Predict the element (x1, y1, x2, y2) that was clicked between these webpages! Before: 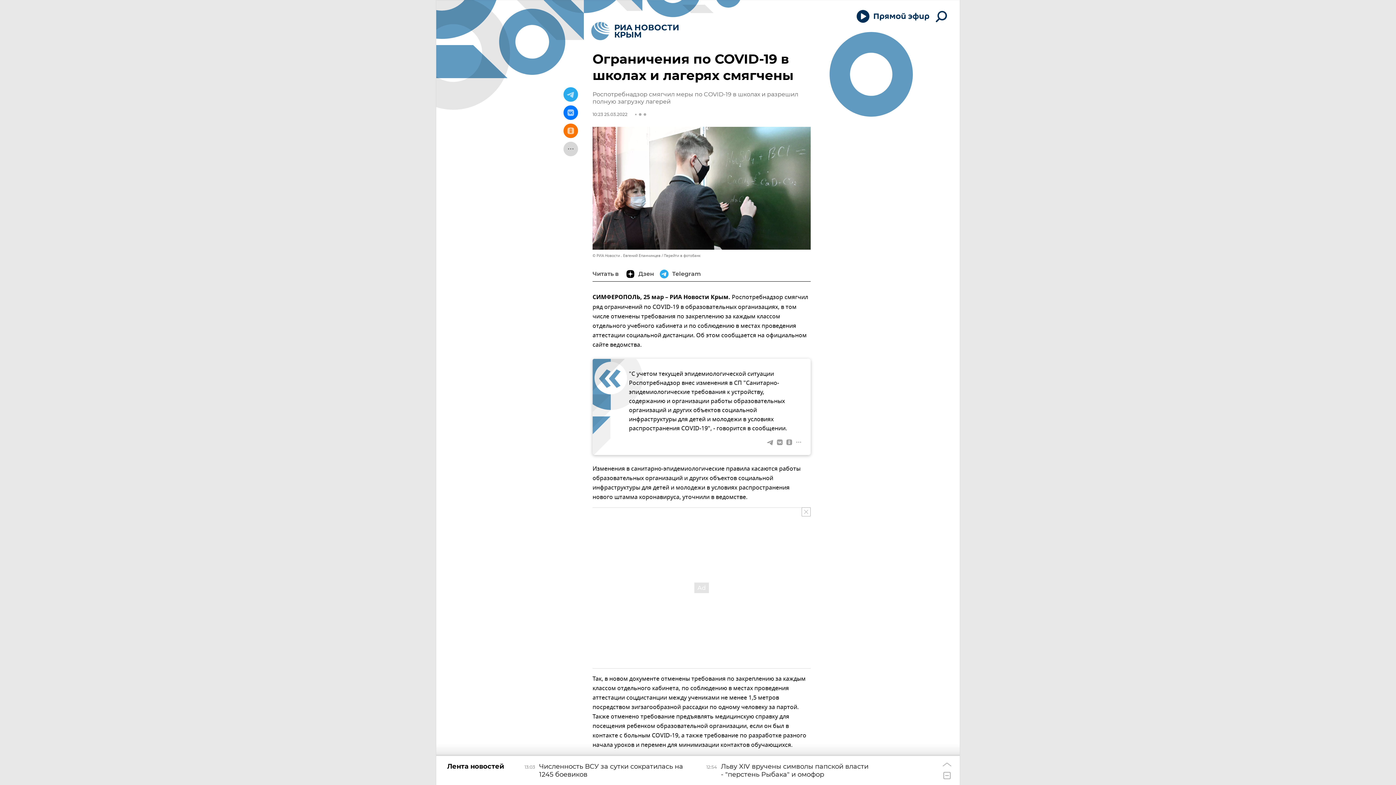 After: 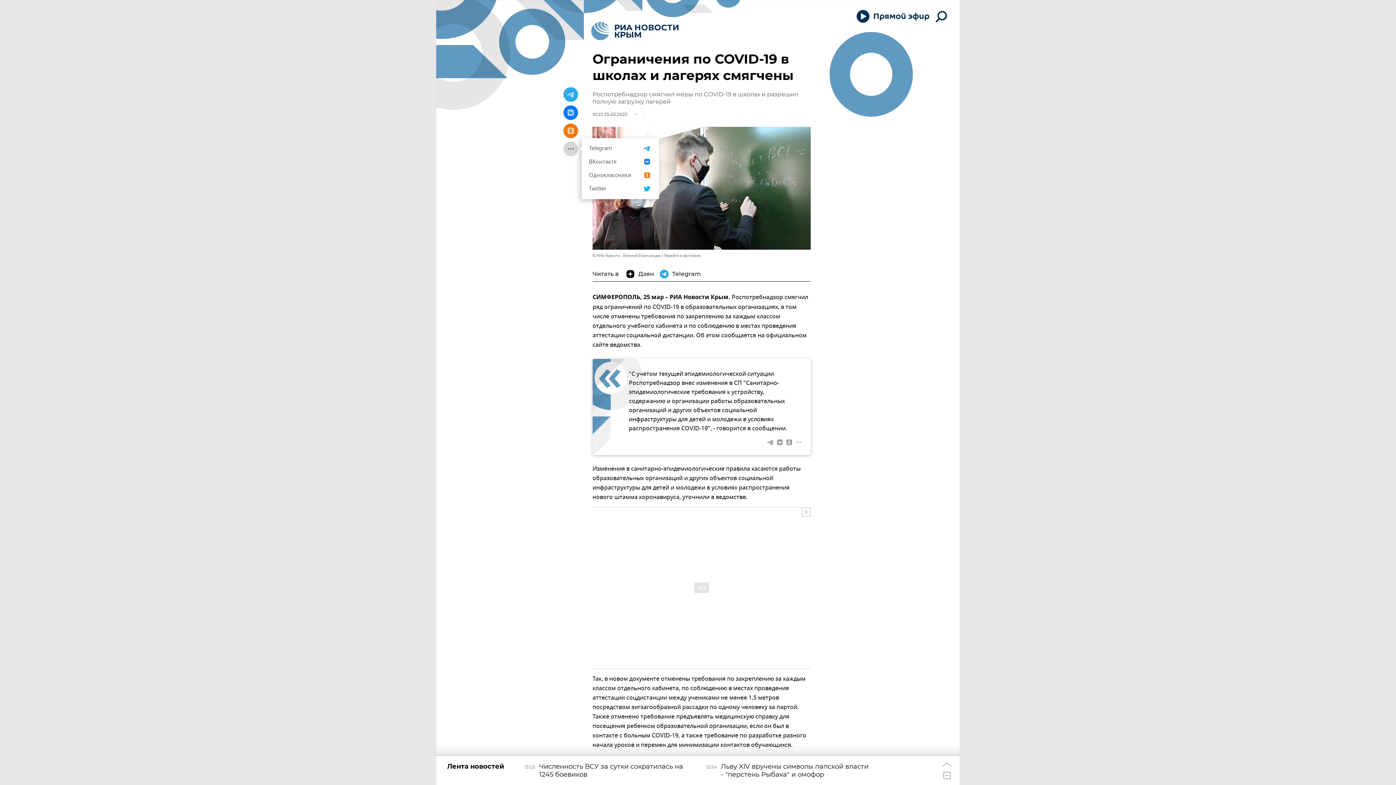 Action: bbox: (563, 141, 578, 156)